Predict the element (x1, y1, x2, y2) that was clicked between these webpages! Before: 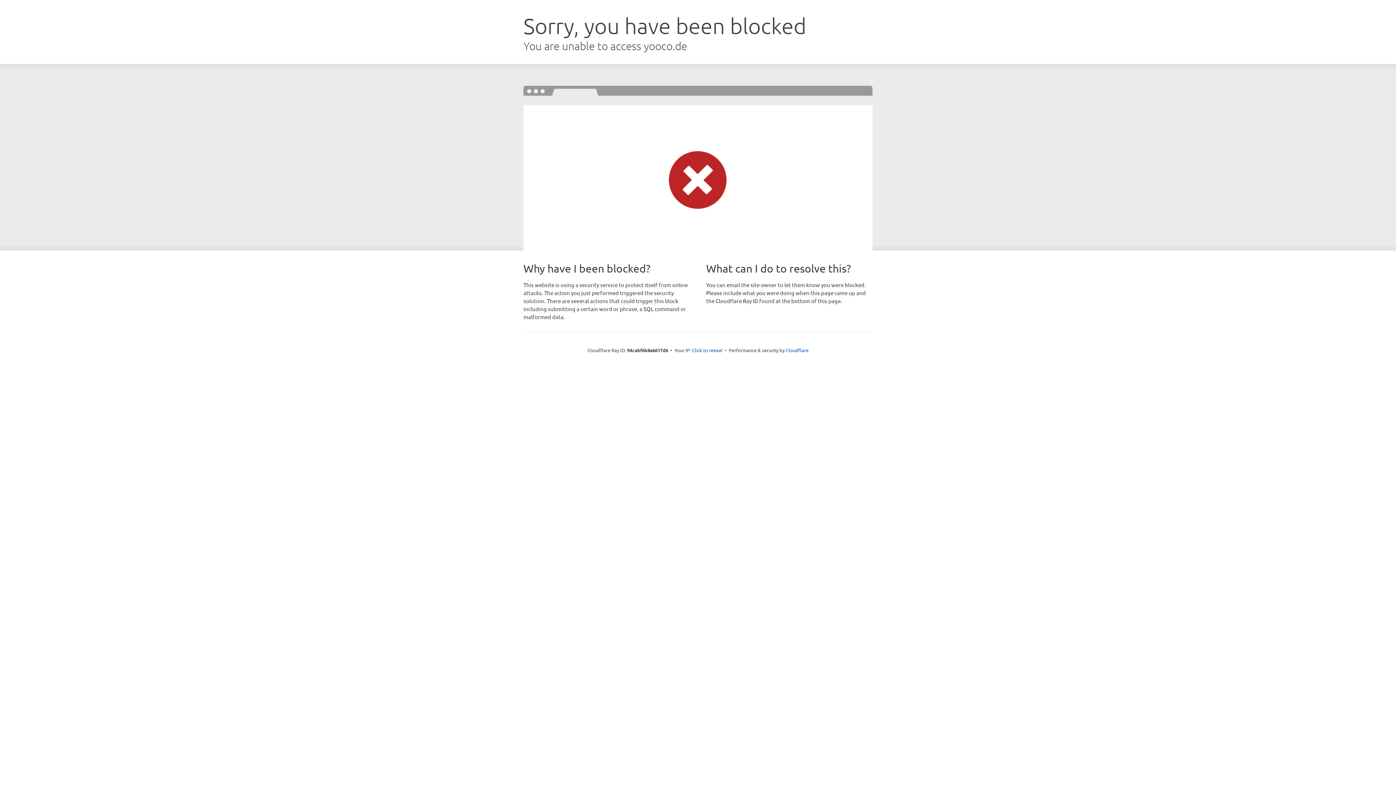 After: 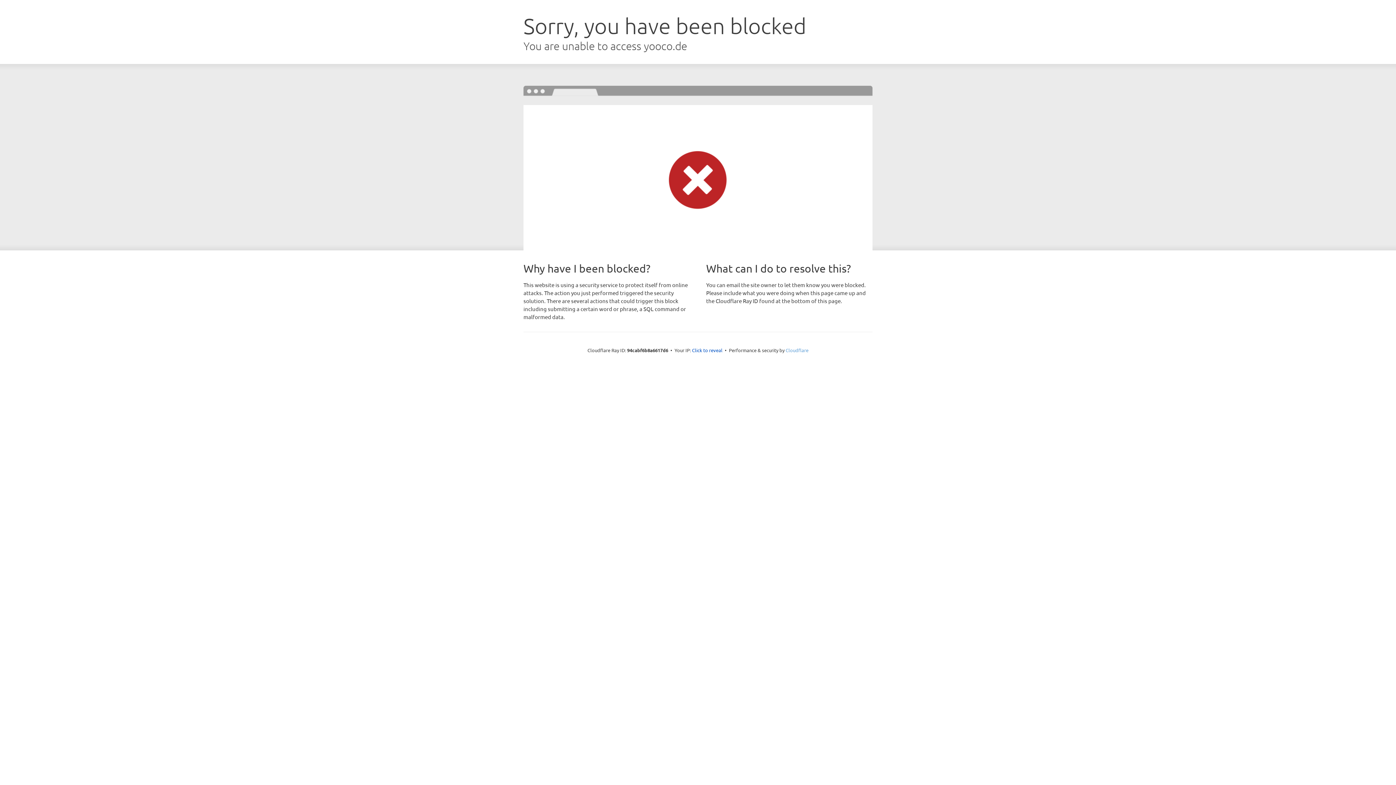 Action: bbox: (785, 347, 808, 353) label: Cloudflare